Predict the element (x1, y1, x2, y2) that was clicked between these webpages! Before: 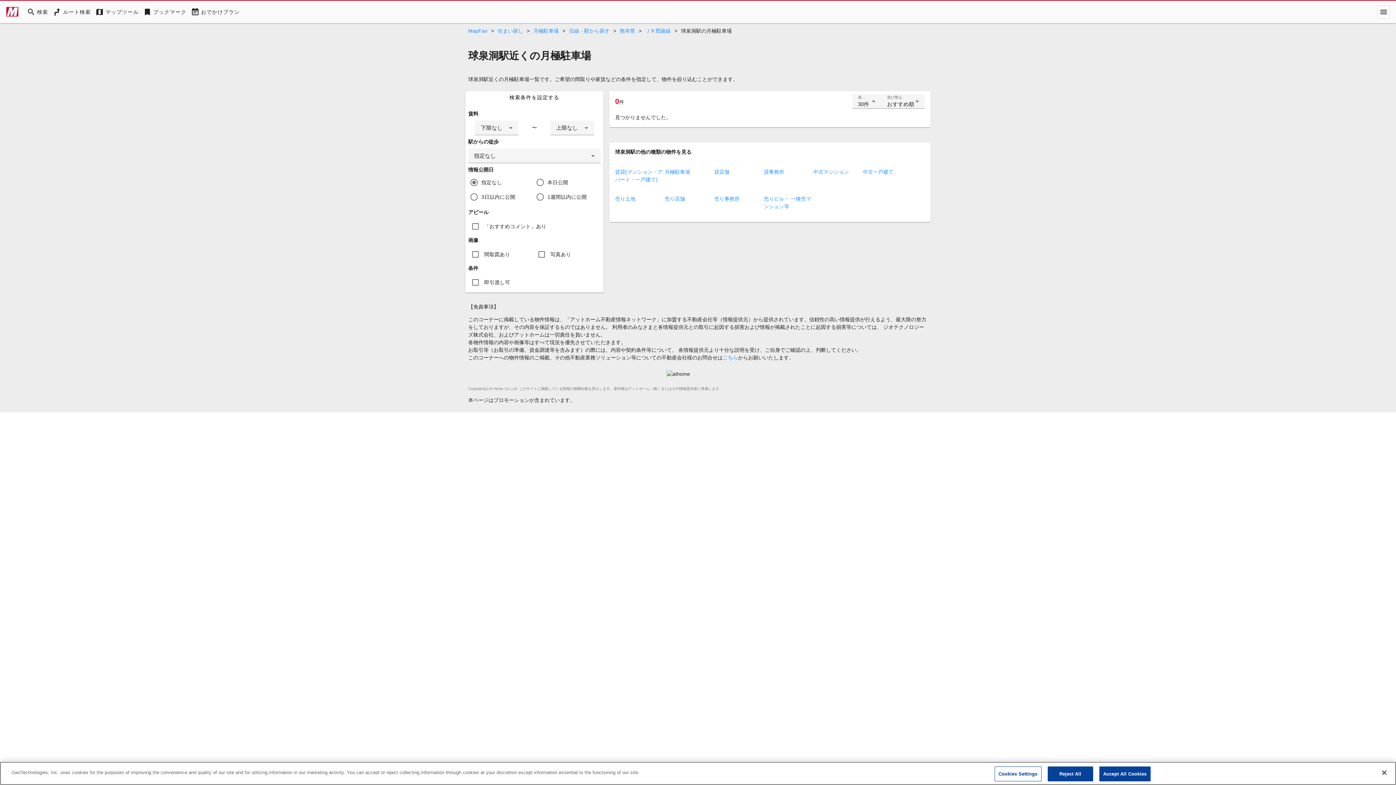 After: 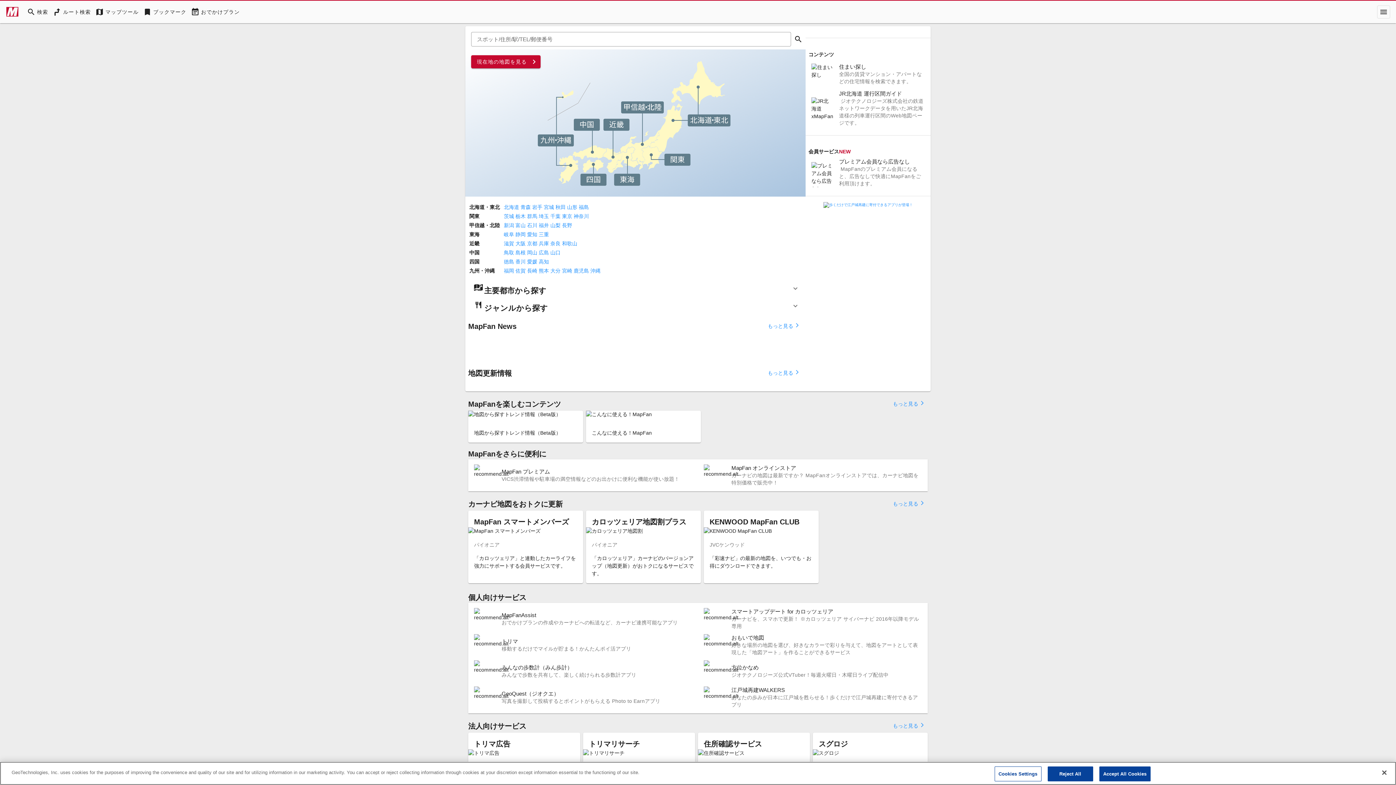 Action: bbox: (468, 28, 491, 33) label: MapFan